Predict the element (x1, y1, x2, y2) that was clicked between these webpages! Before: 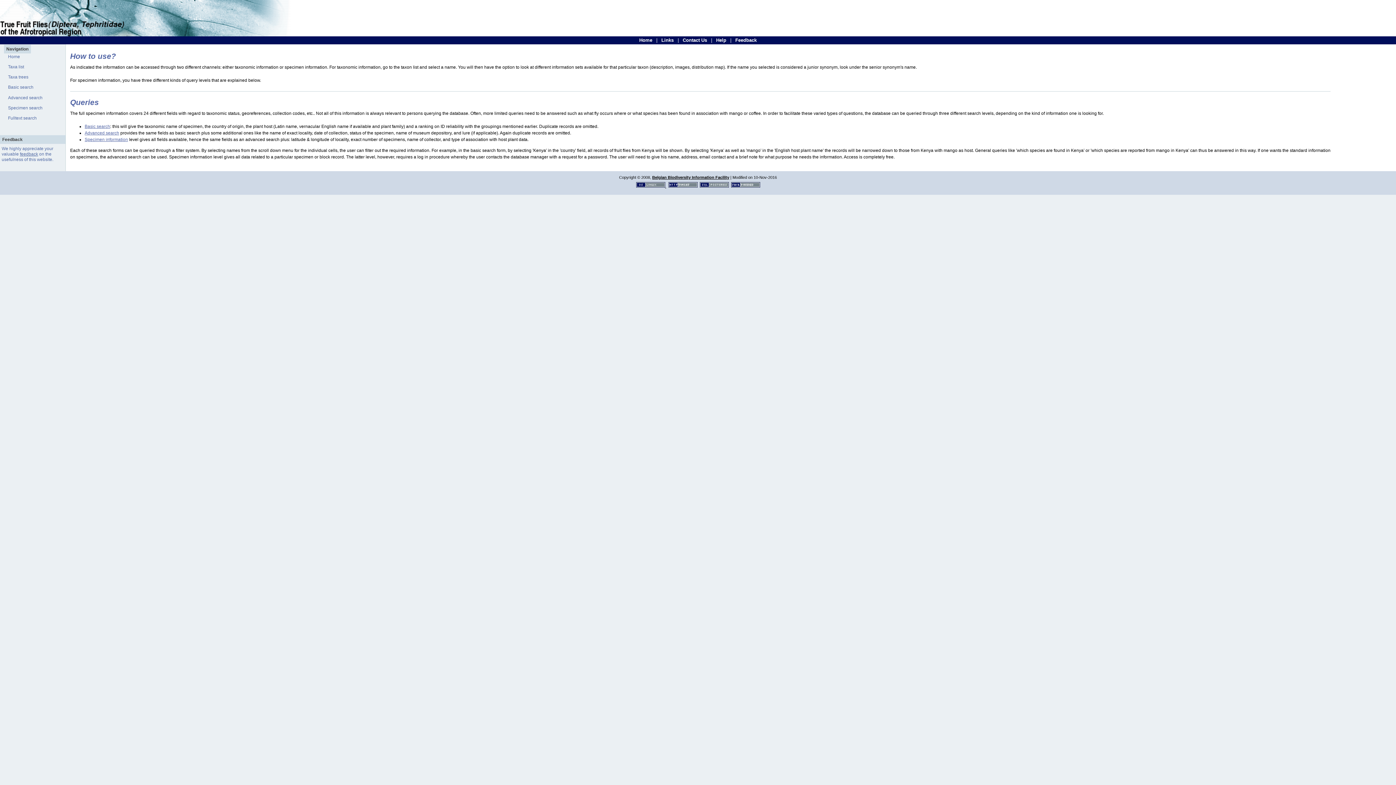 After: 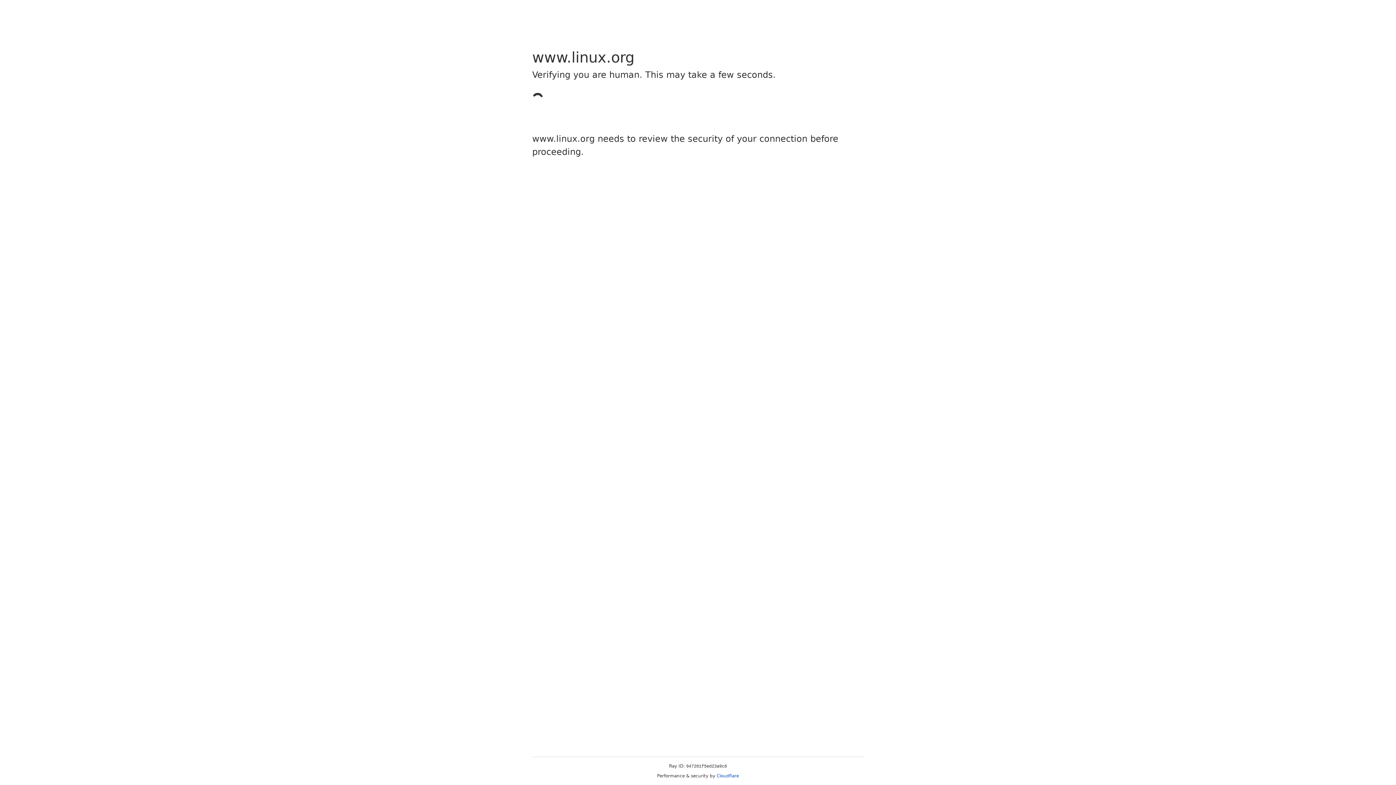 Action: label:   bbox: (636, 183, 666, 188)